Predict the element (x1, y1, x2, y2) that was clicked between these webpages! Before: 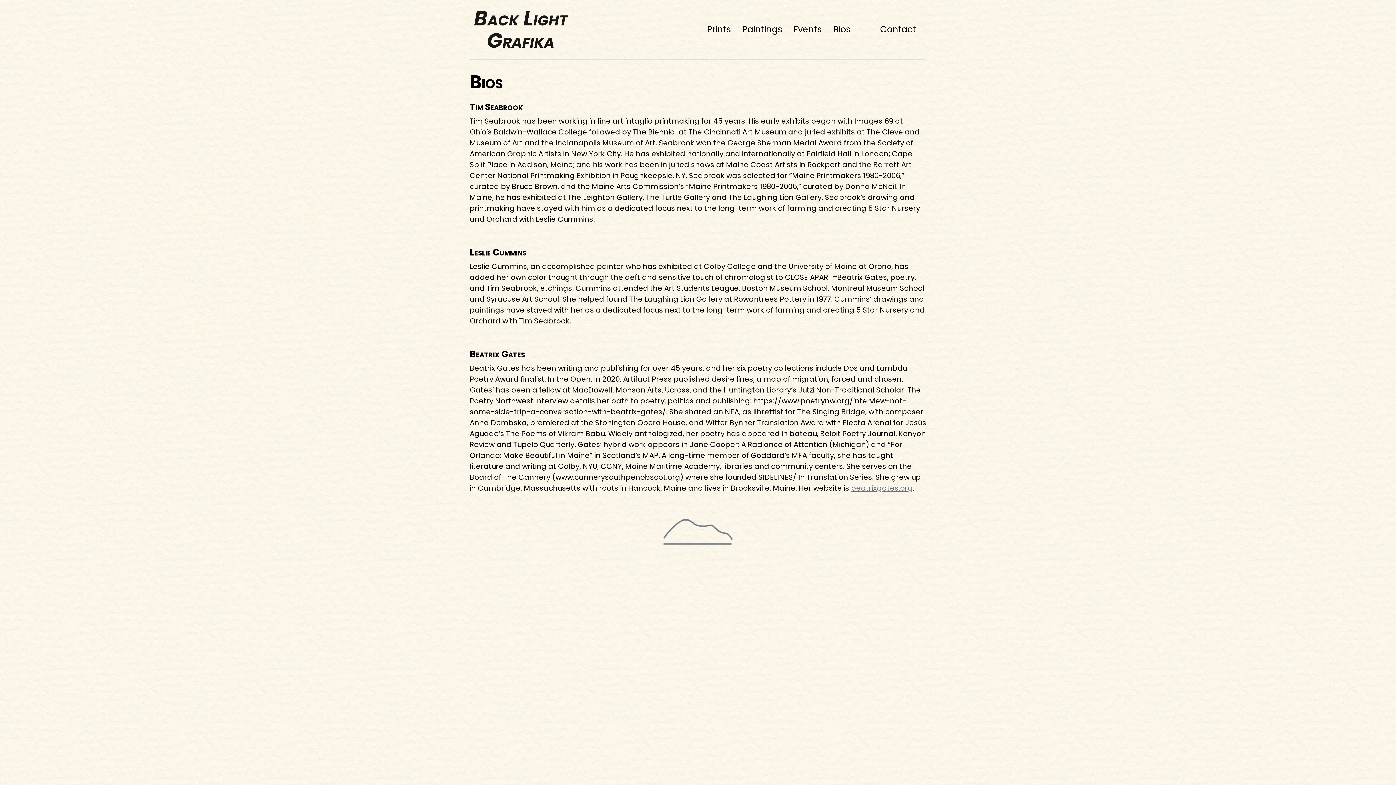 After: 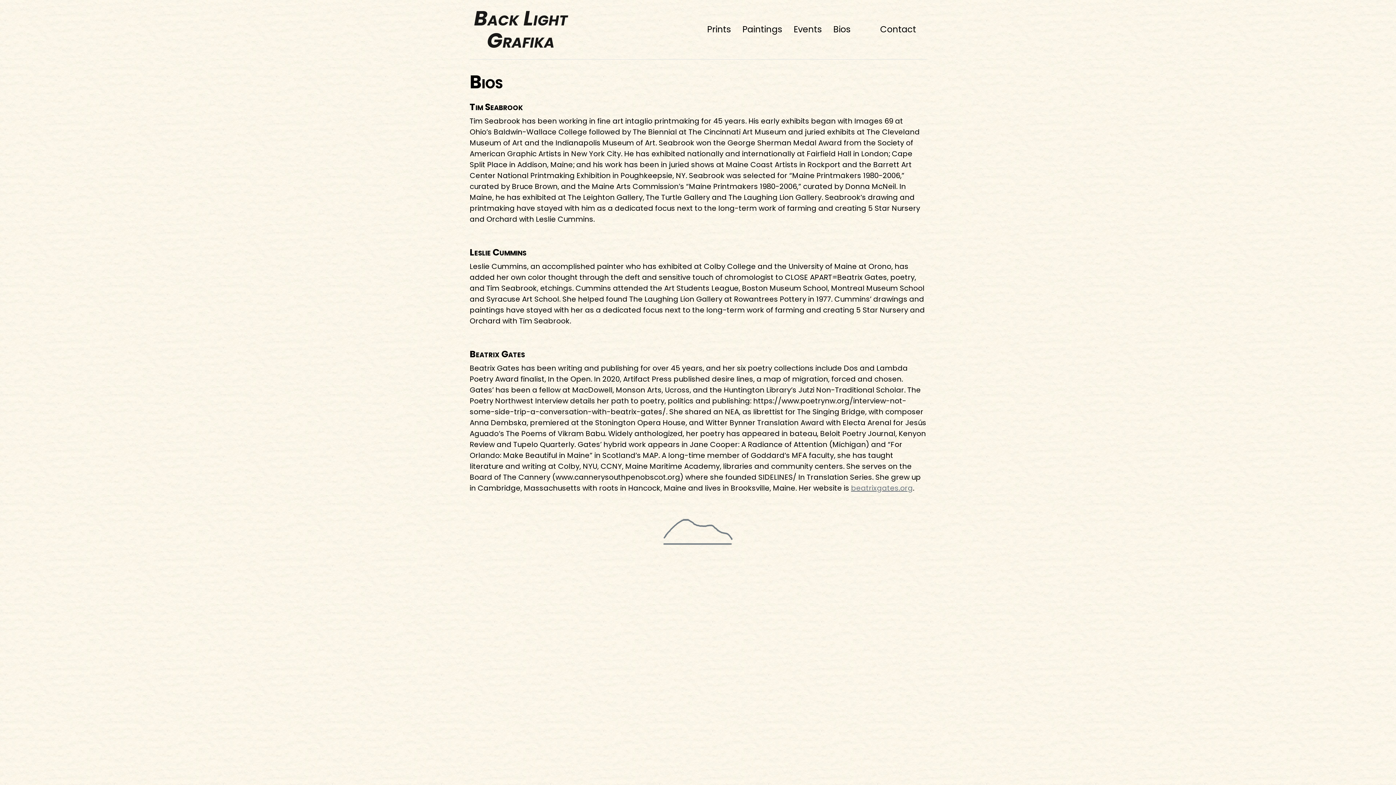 Action: label: Bios bbox: (827, 17, 856, 41)